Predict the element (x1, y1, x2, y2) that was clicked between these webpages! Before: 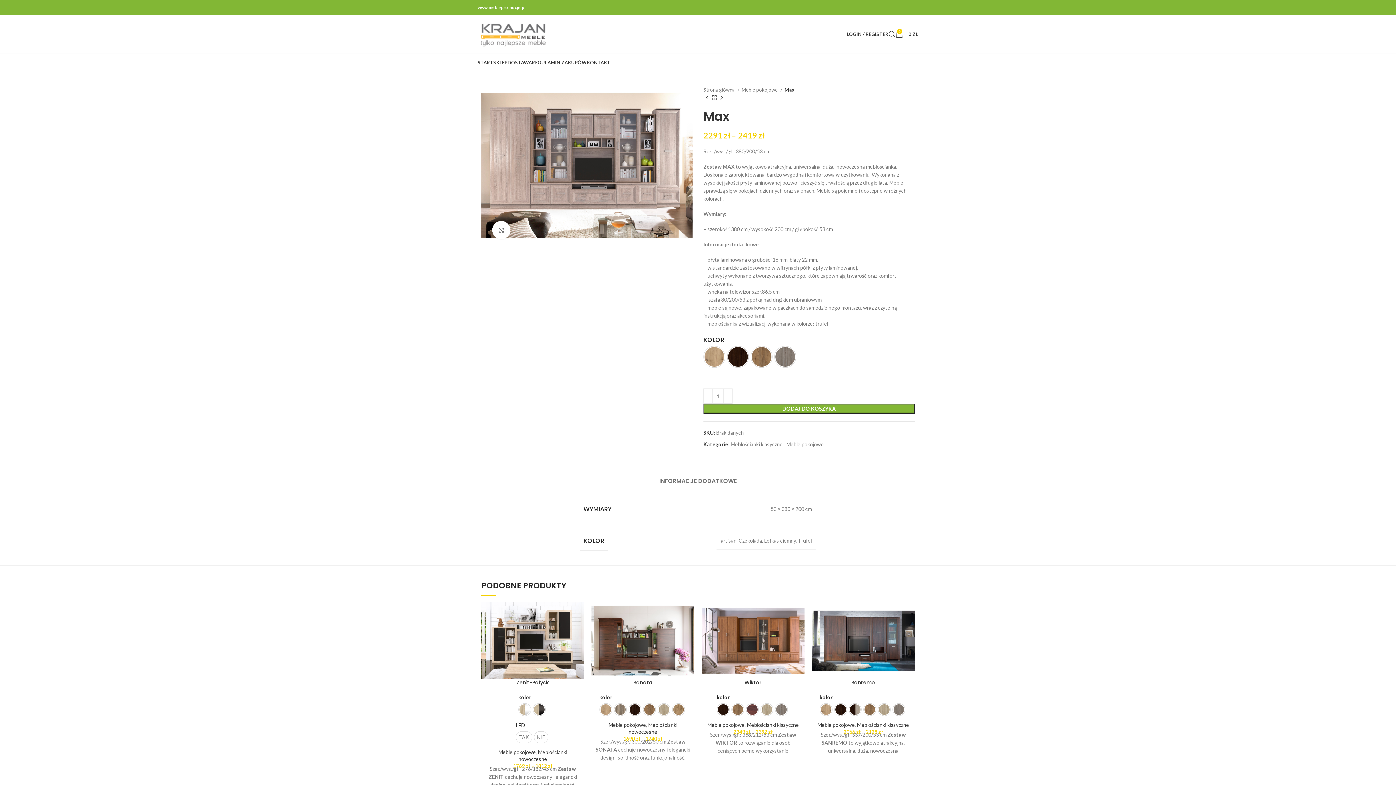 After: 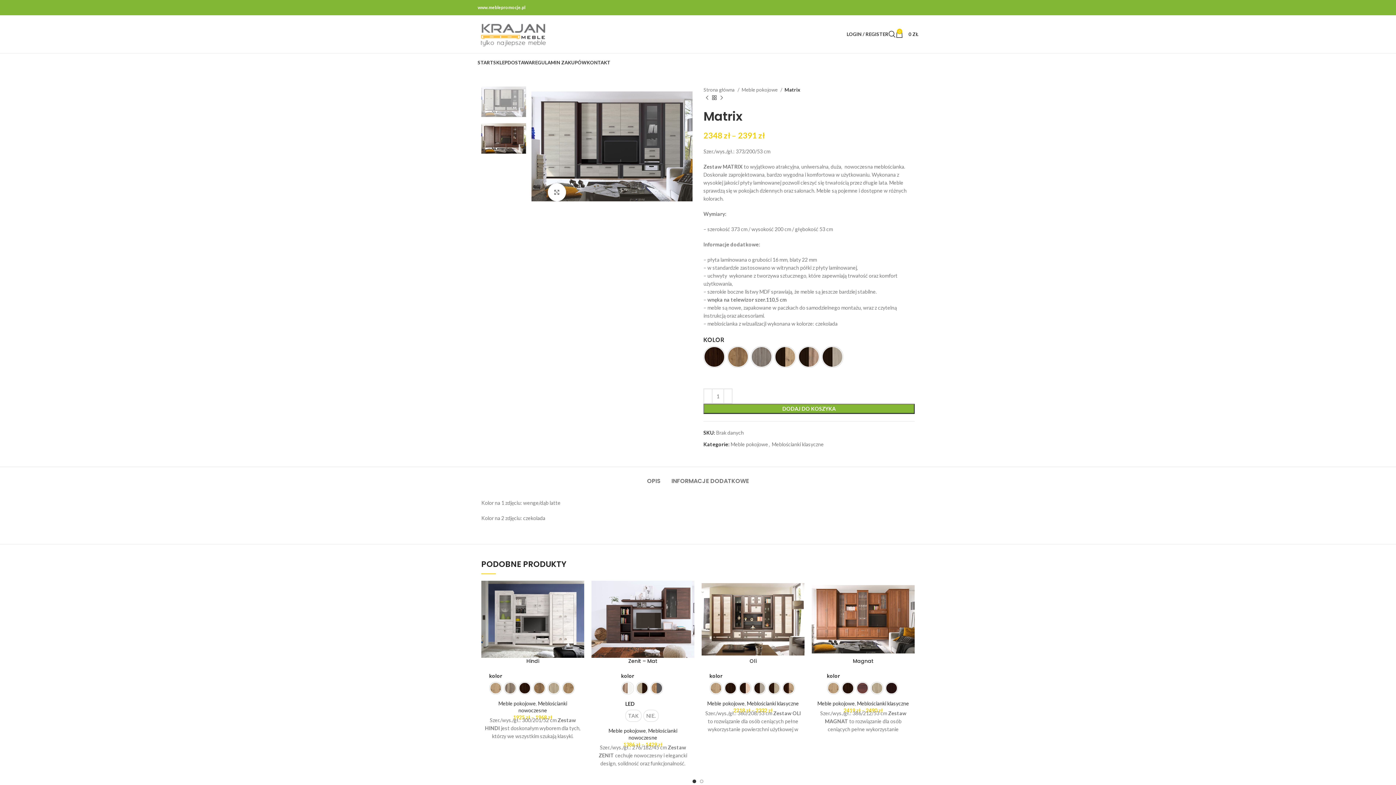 Action: bbox: (703, 94, 710, 101) label: Previous product